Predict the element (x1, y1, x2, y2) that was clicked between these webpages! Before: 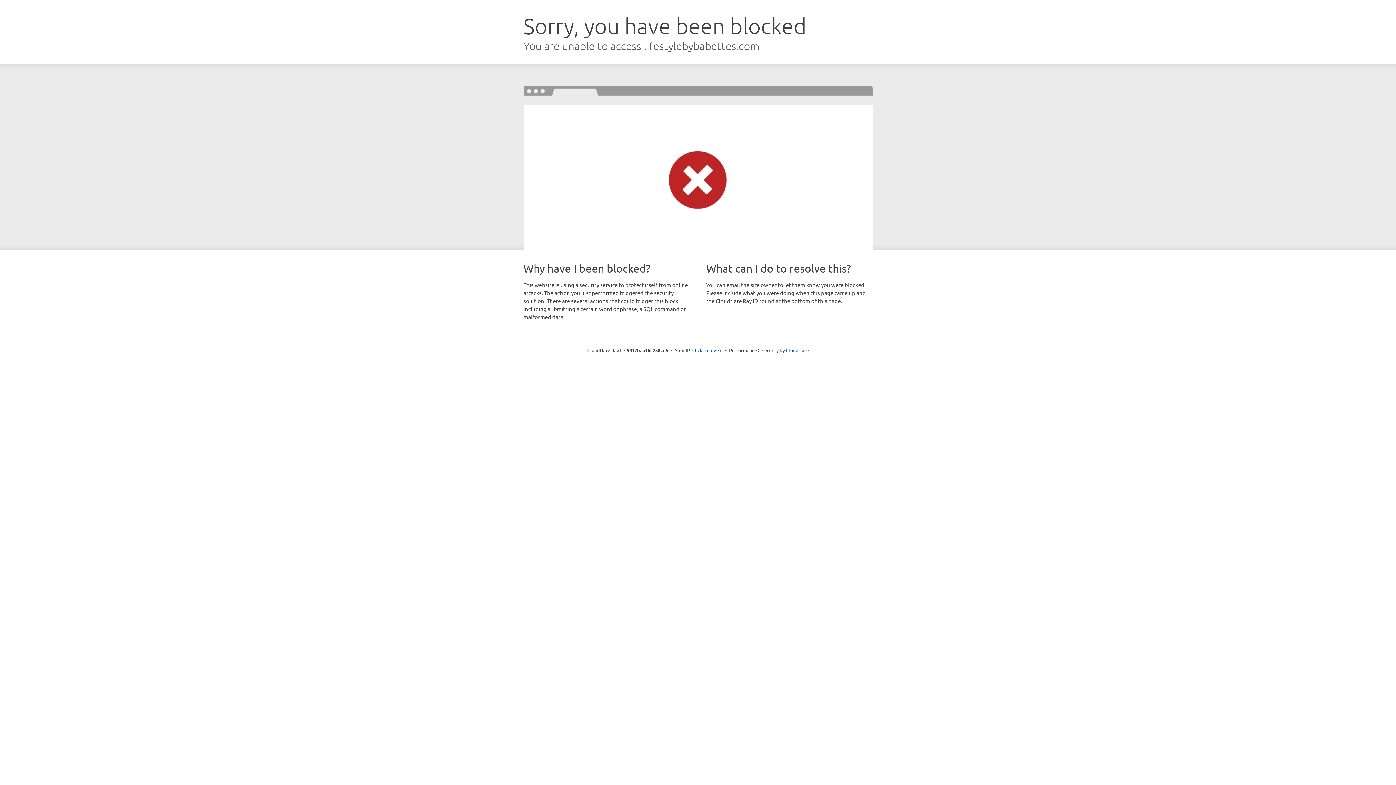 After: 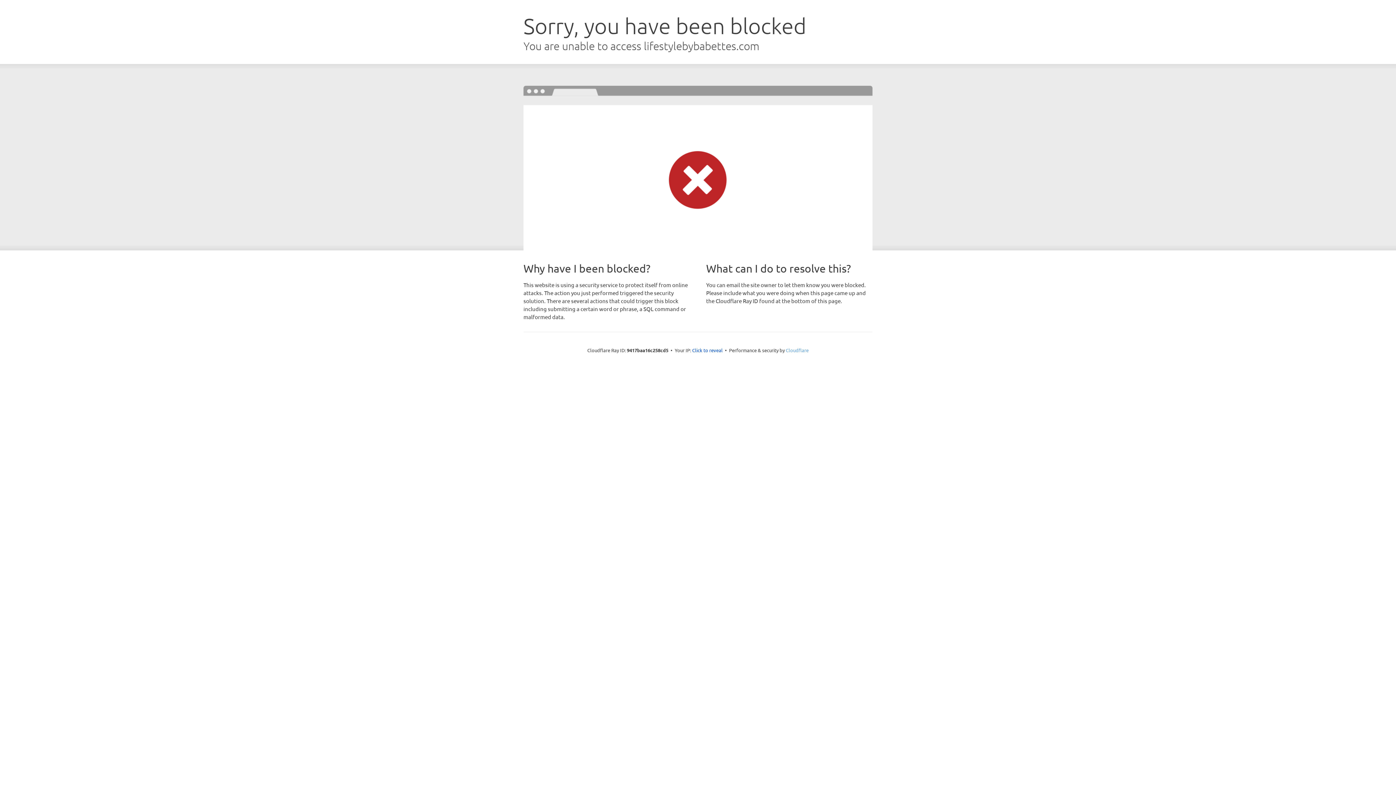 Action: label: Cloudflare bbox: (786, 347, 808, 353)